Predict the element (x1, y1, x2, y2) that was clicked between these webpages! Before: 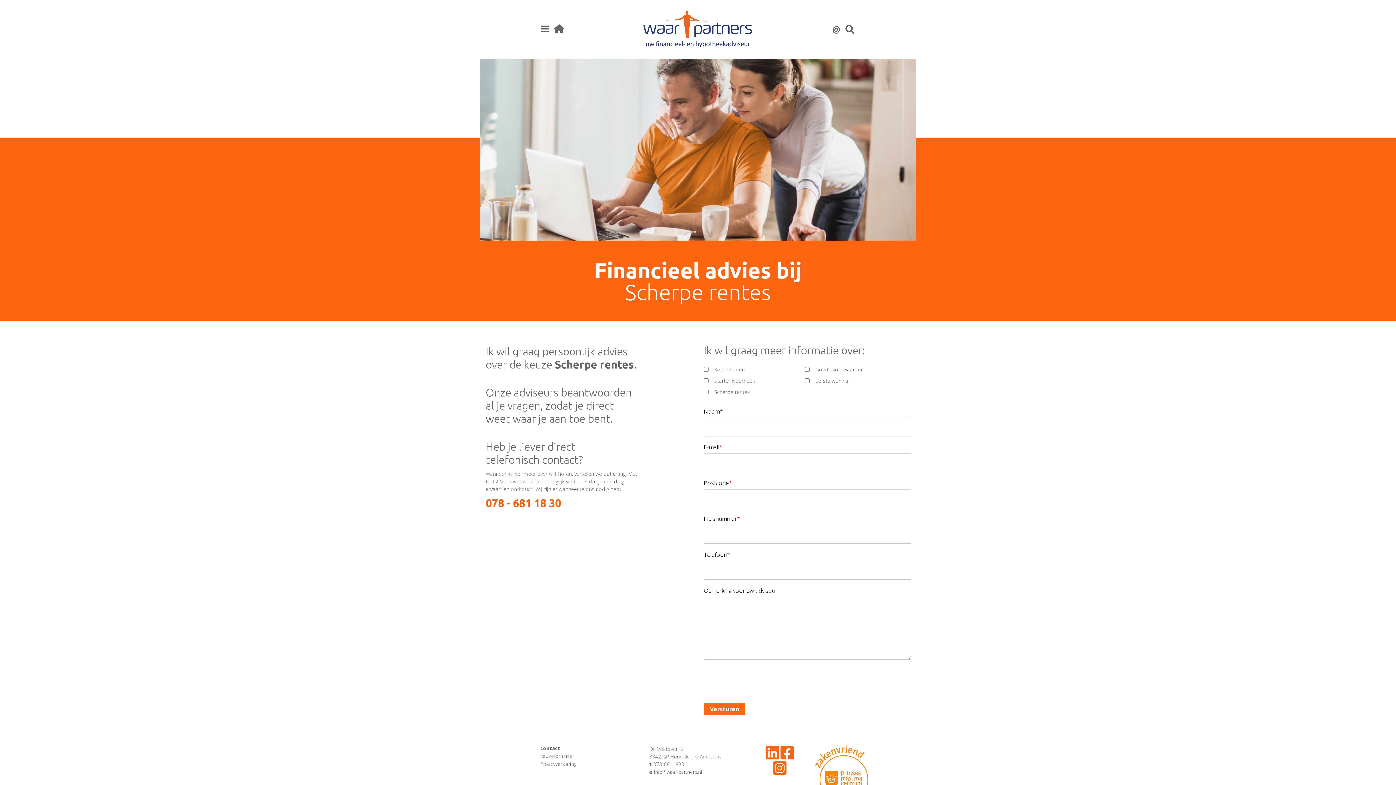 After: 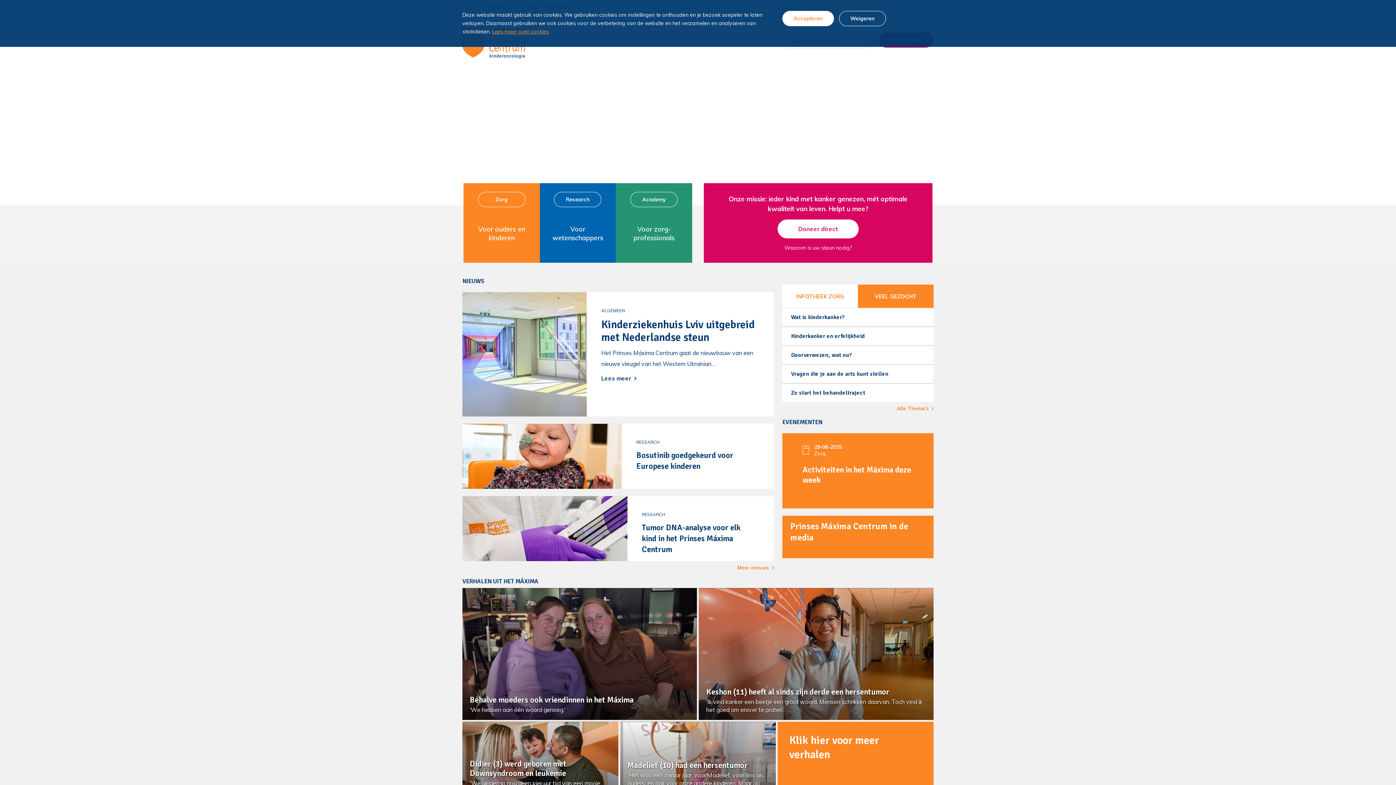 Action: bbox: (813, 745, 856, 805)